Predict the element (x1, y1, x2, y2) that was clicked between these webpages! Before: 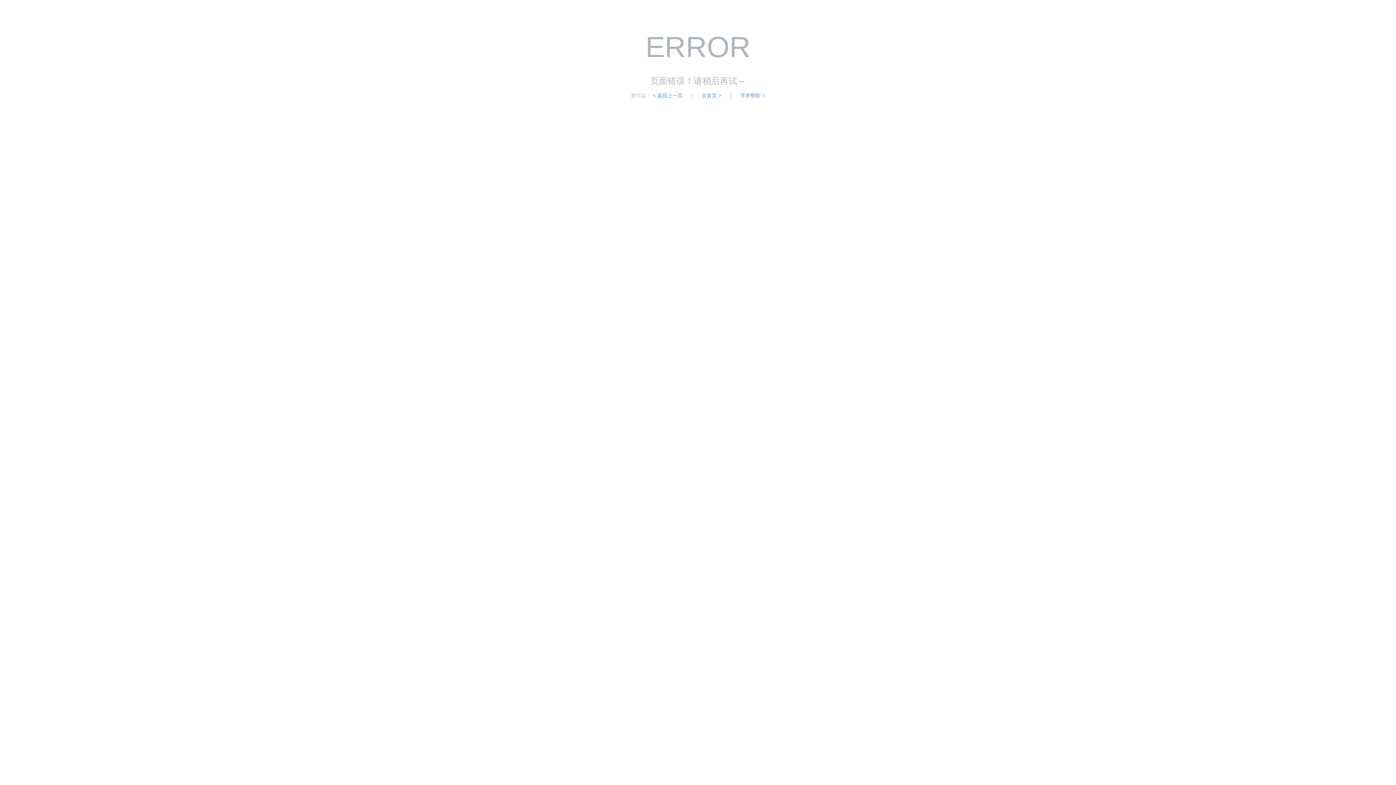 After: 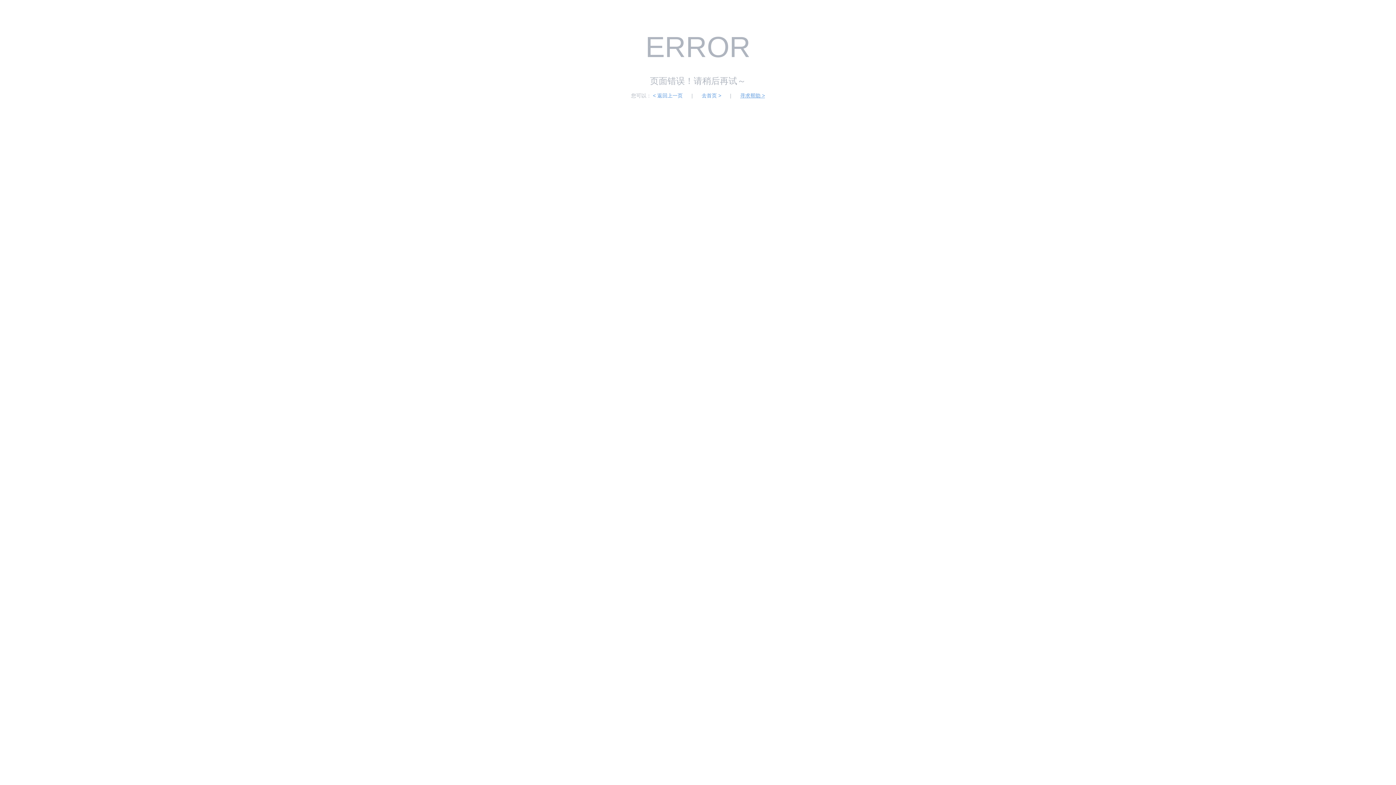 Action: bbox: (740, 92, 765, 98) label: 寻求帮助 >